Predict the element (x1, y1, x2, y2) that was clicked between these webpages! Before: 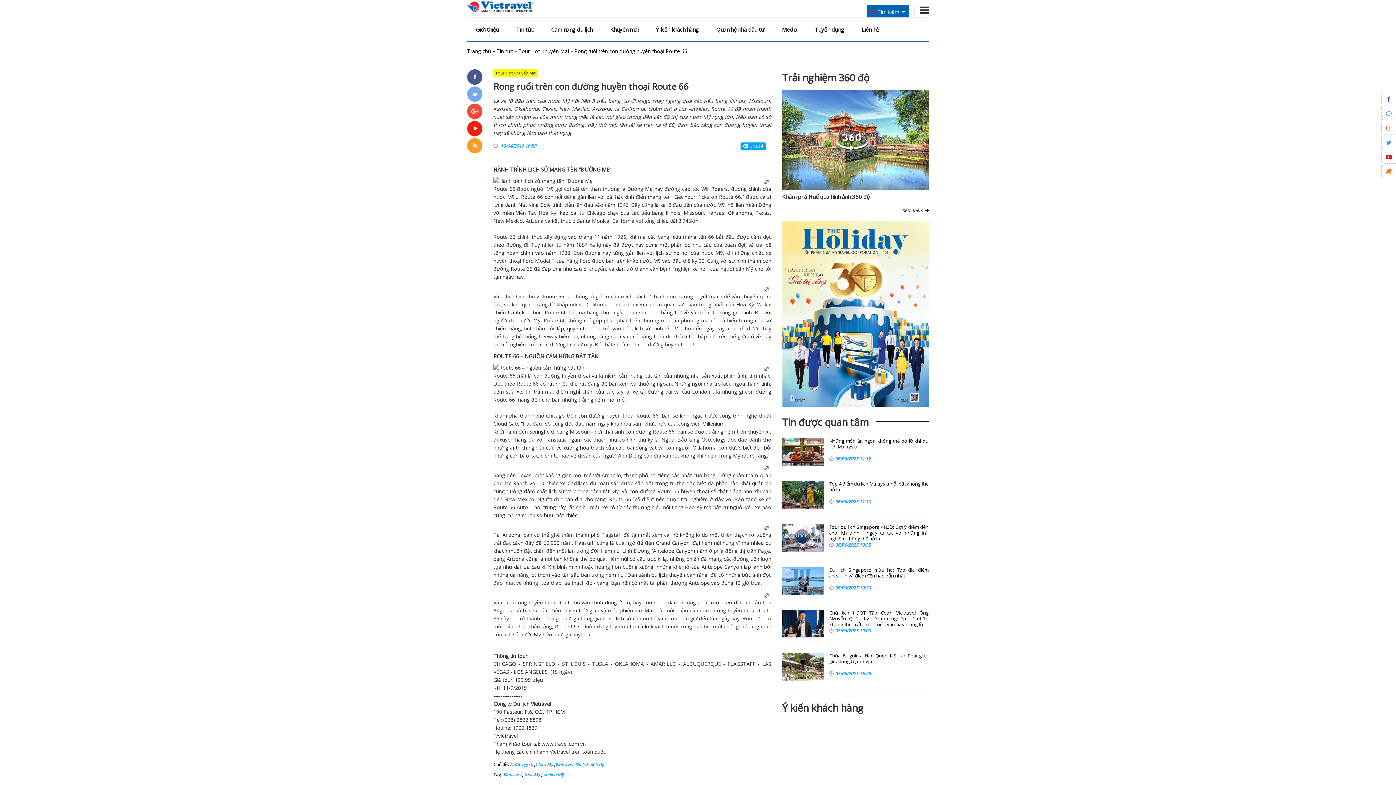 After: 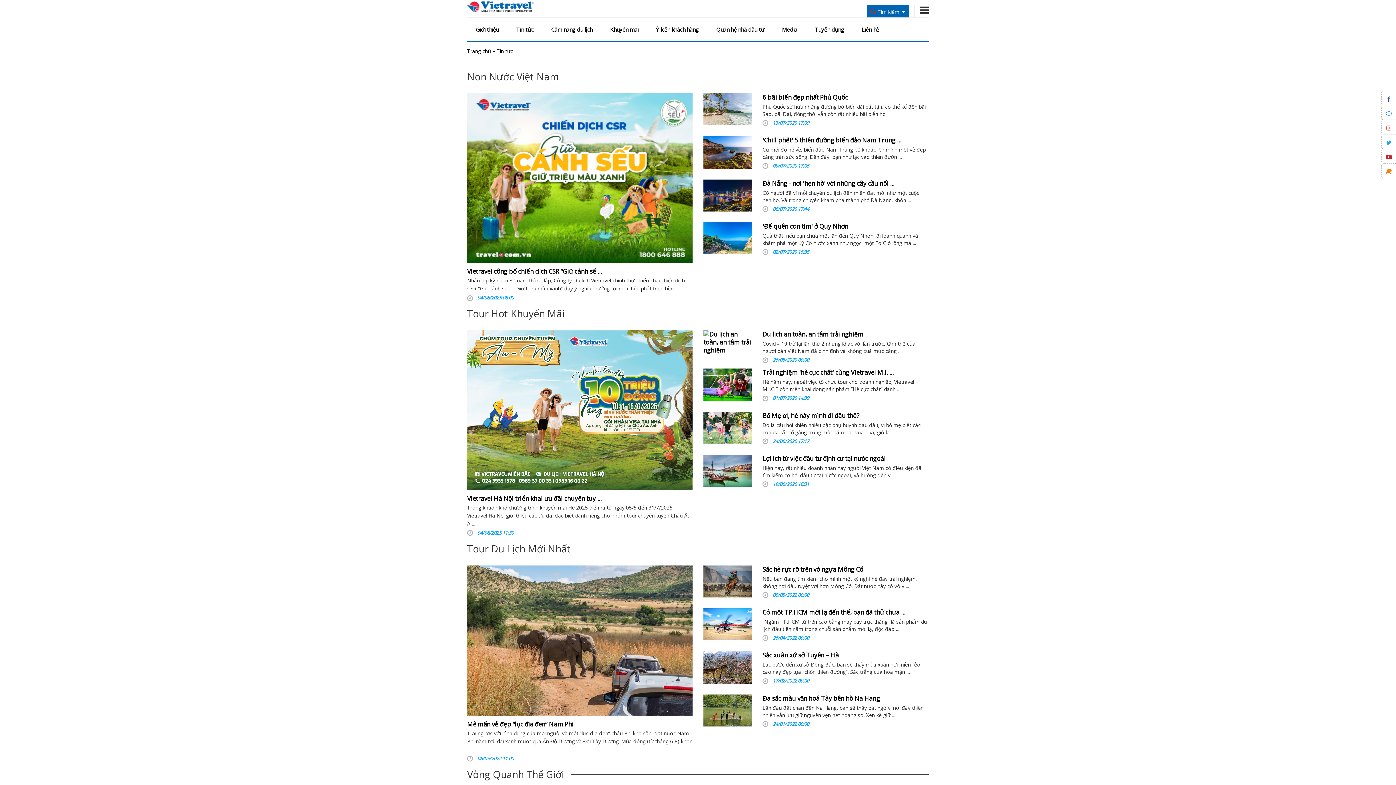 Action: bbox: (496, 47, 513, 54) label: Tin tức